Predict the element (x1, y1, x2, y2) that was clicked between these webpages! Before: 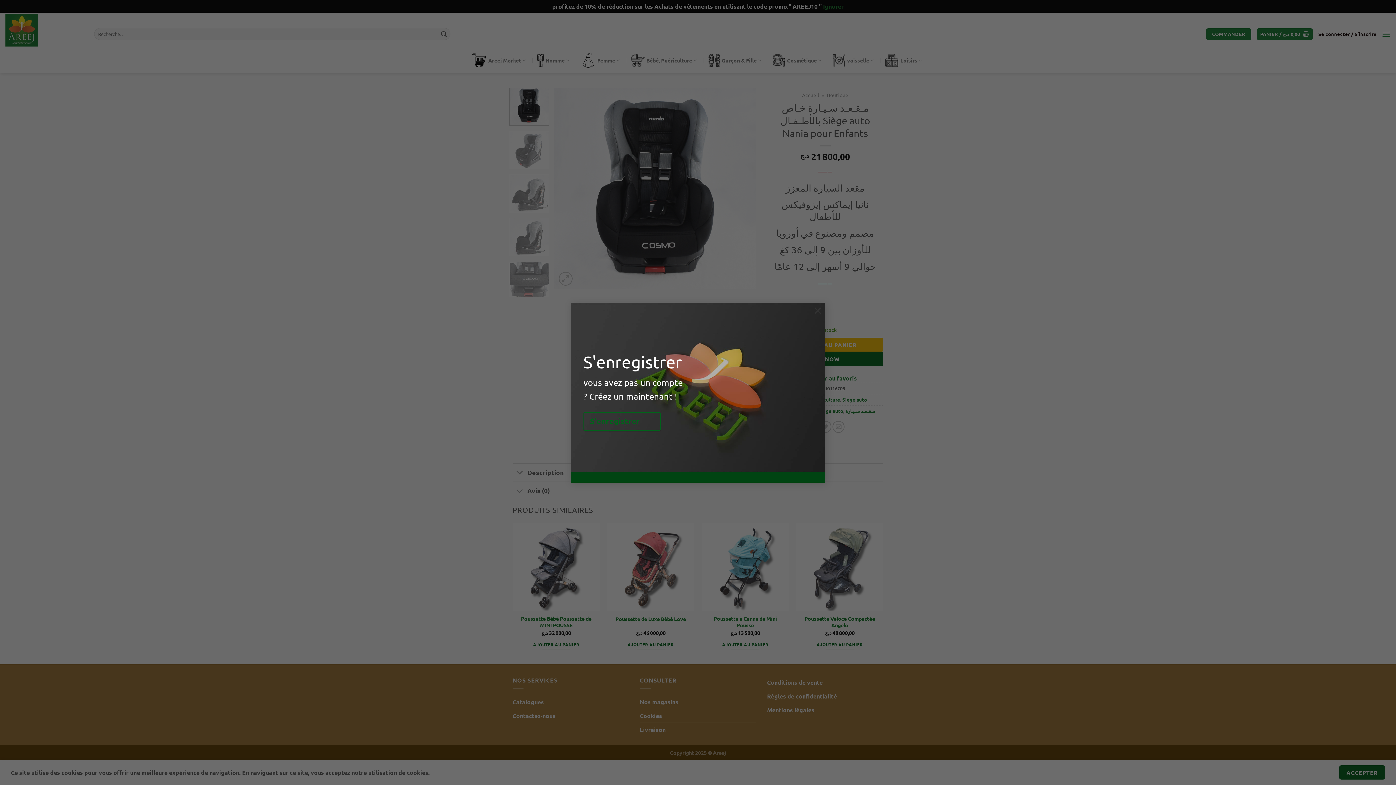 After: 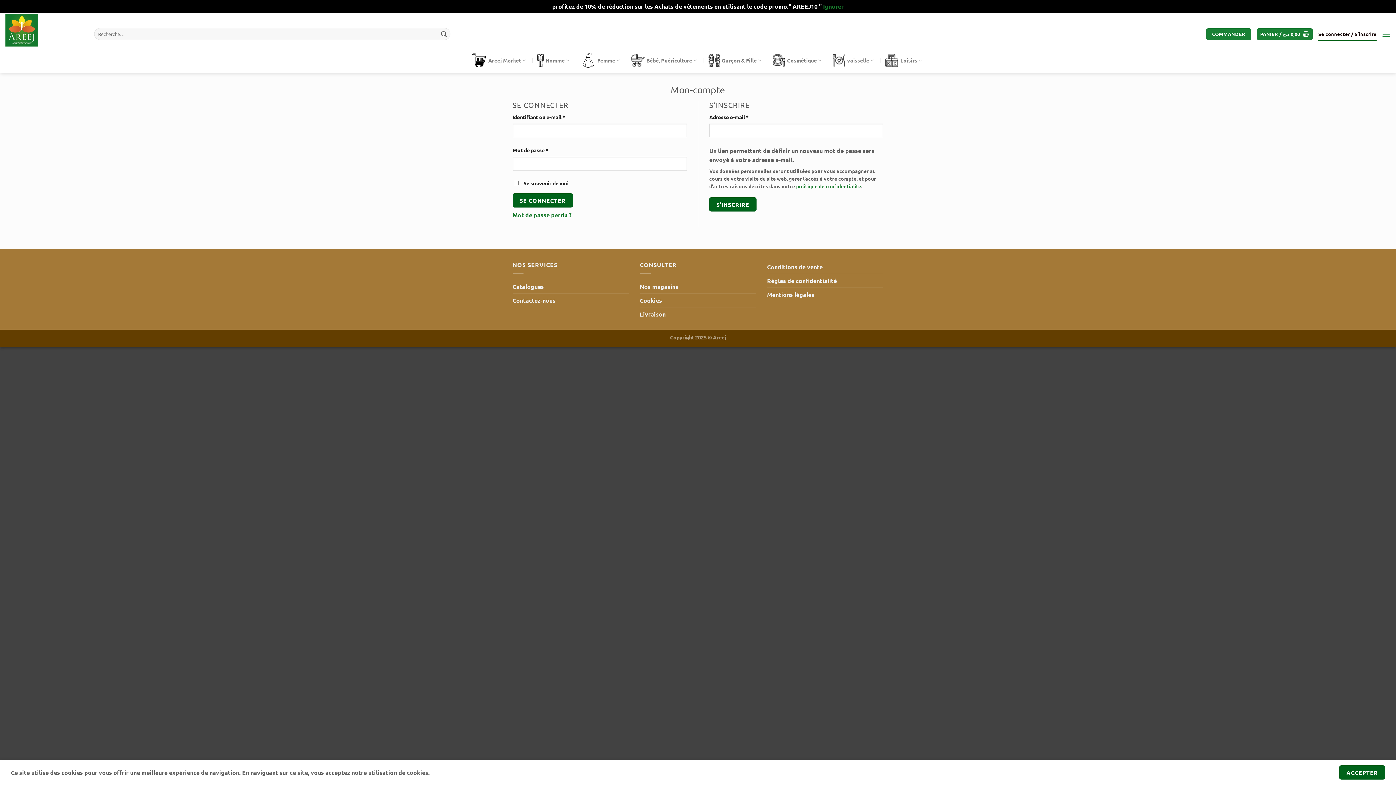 Action: label:  S'enregistrer bbox: (583, 412, 661, 431)